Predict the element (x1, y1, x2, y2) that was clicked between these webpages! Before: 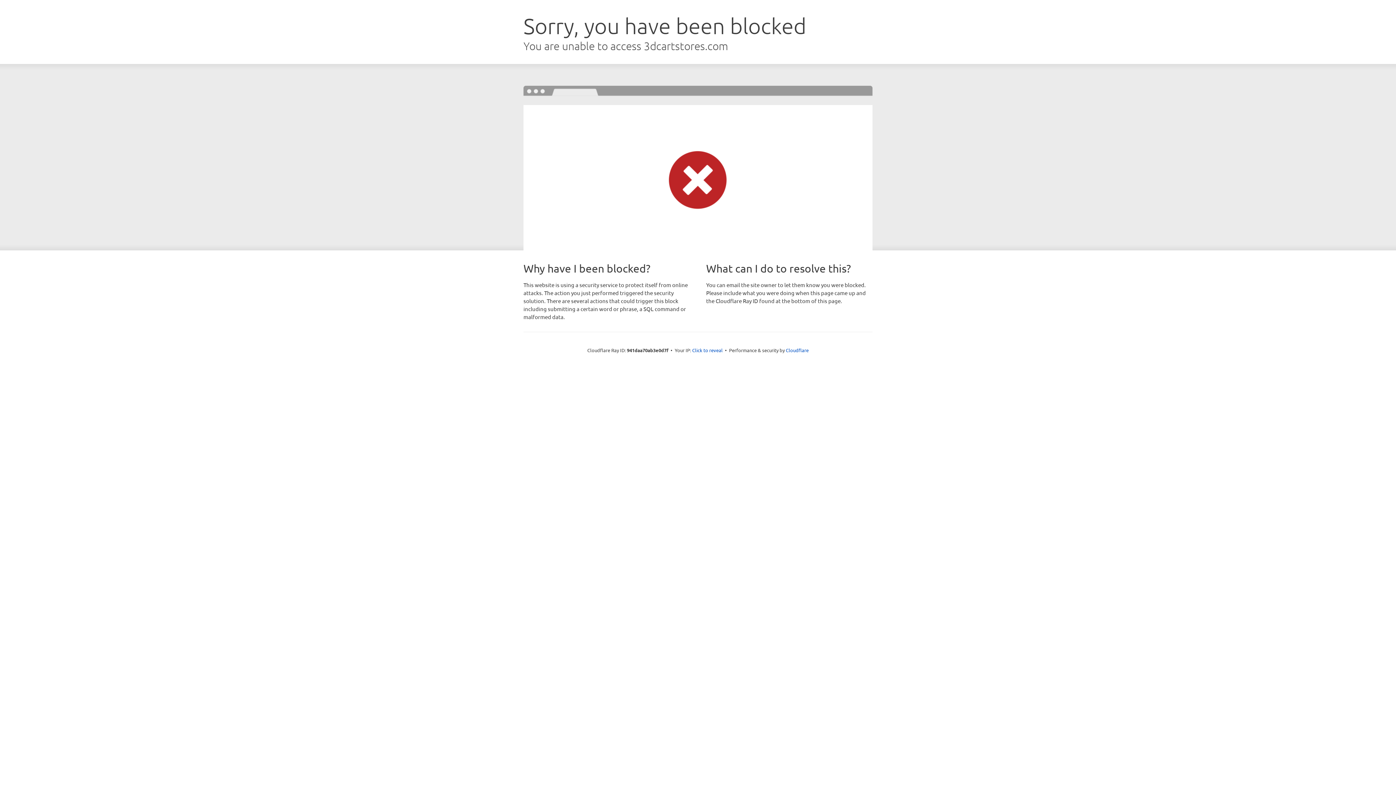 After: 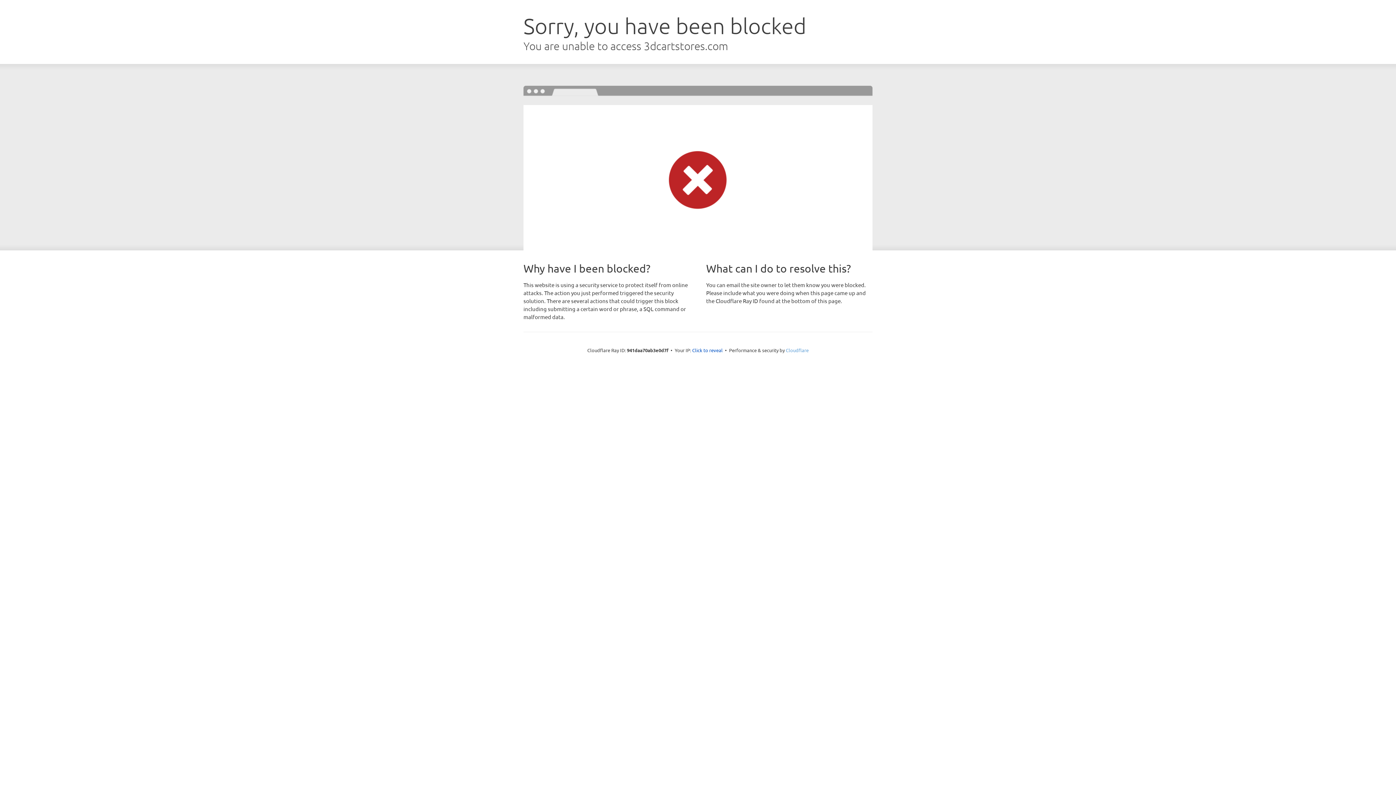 Action: bbox: (786, 347, 808, 353) label: Cloudflare